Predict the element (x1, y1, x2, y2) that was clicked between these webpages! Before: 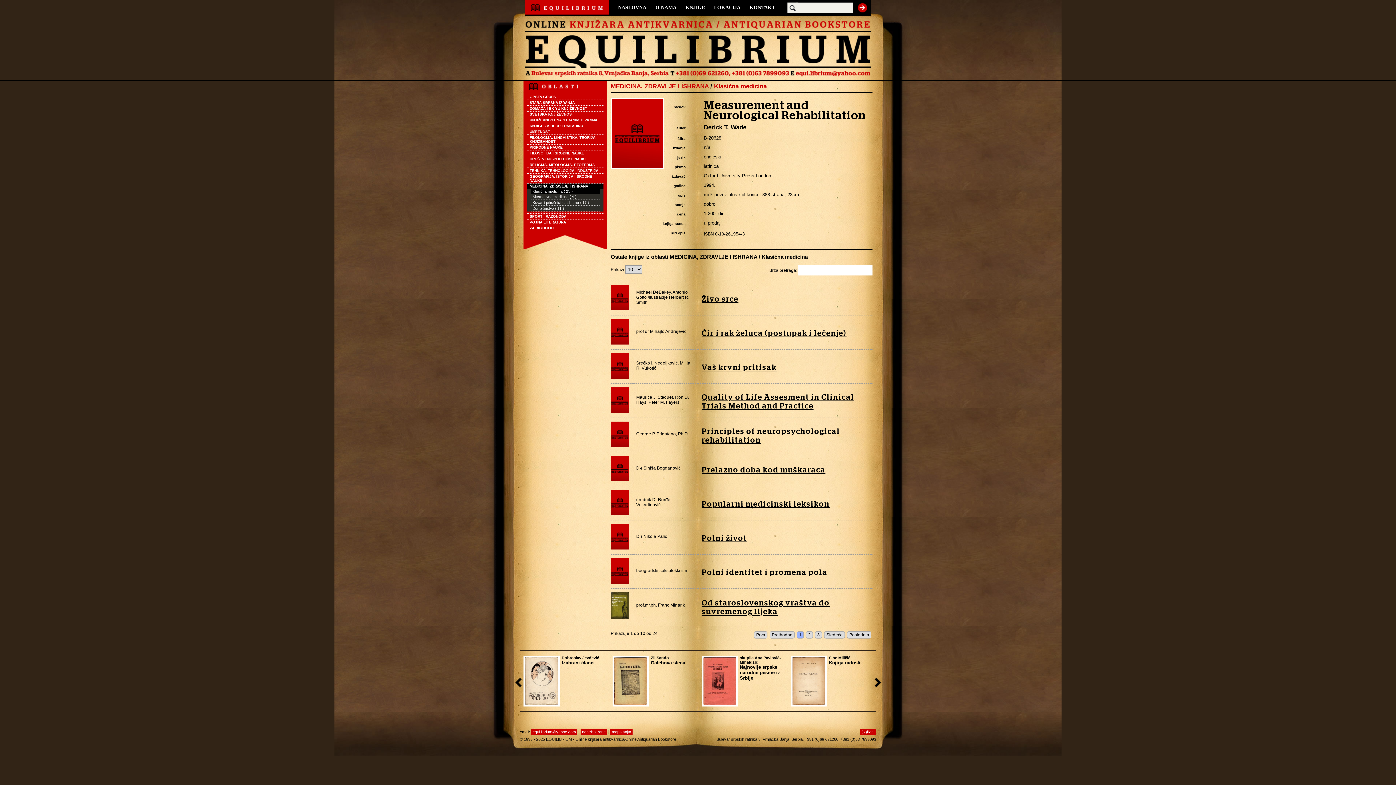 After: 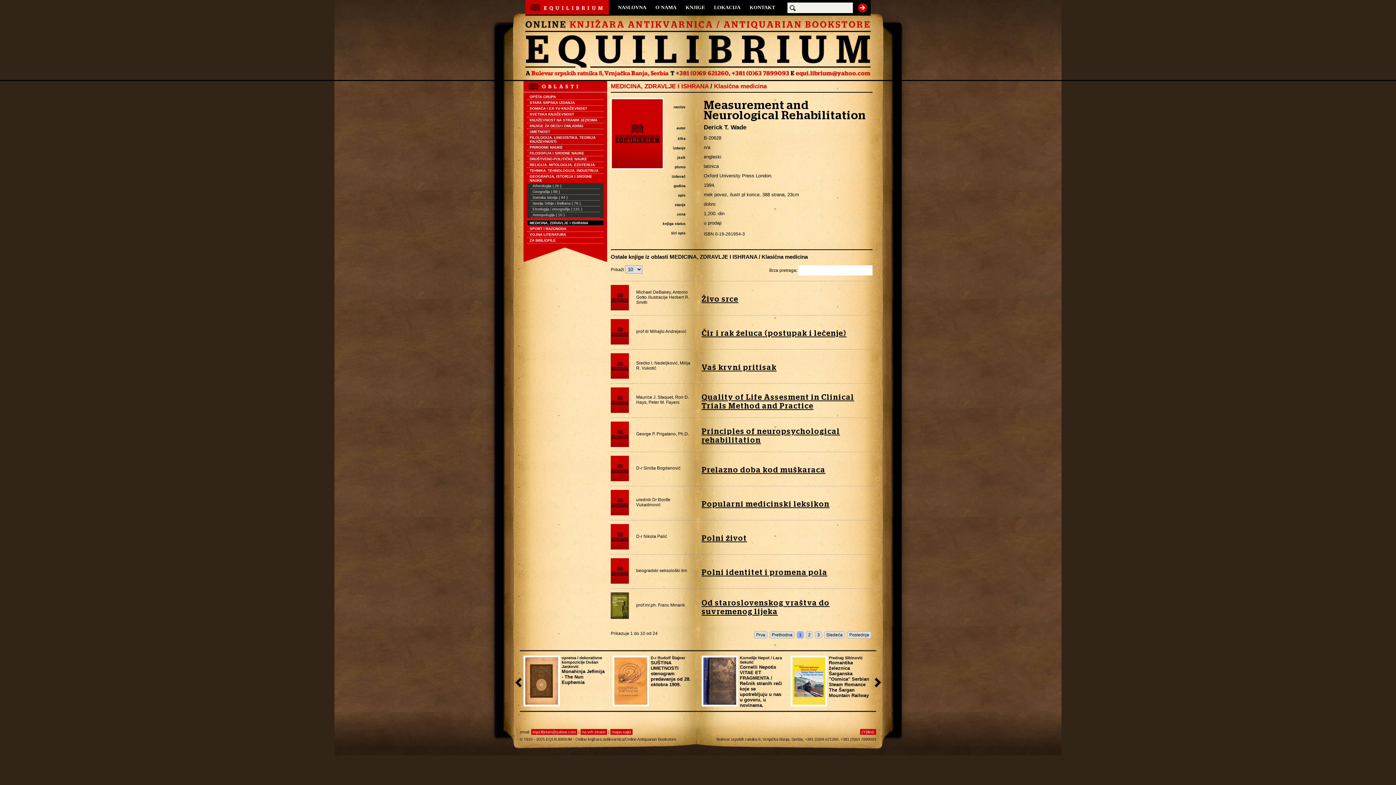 Action: bbox: (527, 173, 603, 183) label: GEOGRAFIJA, ISTORIJA I SRODNE NAUKE